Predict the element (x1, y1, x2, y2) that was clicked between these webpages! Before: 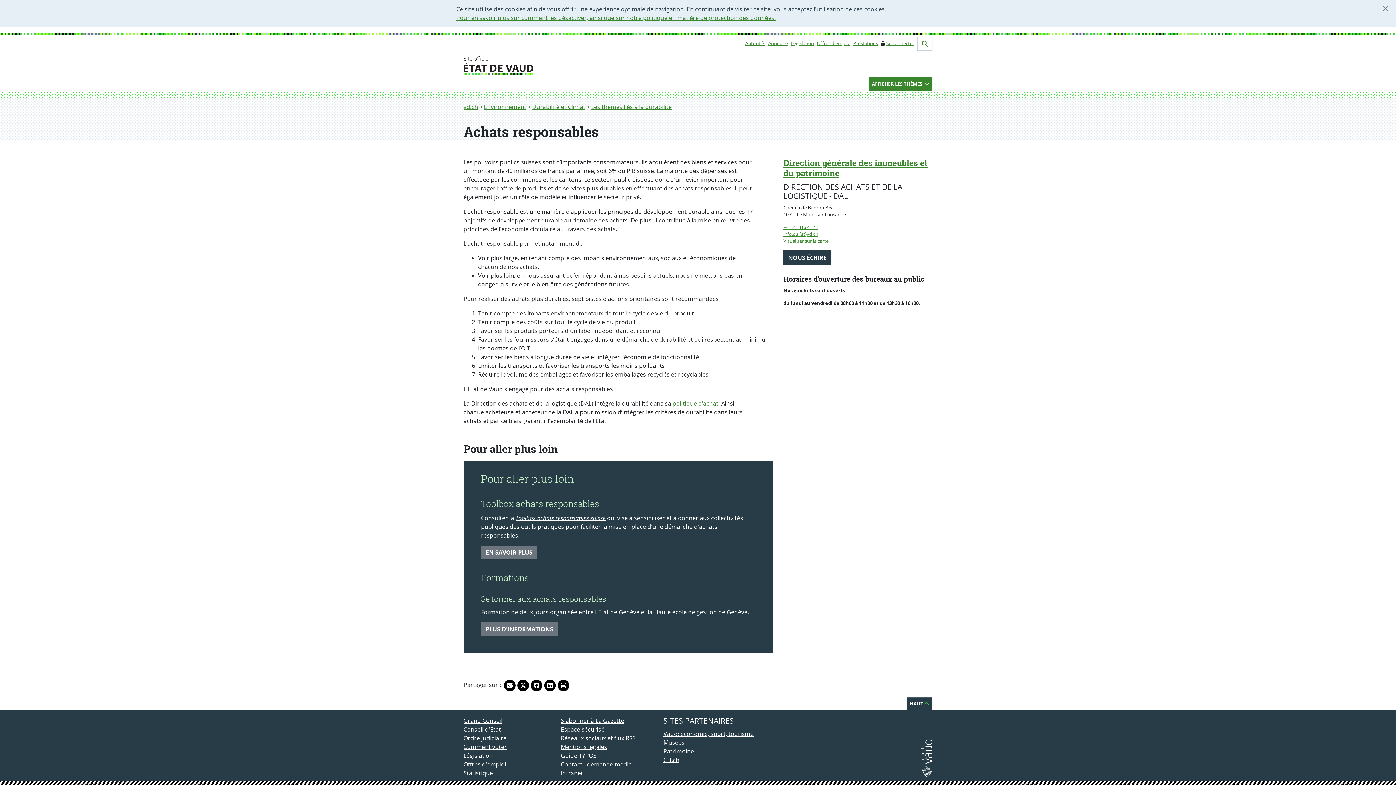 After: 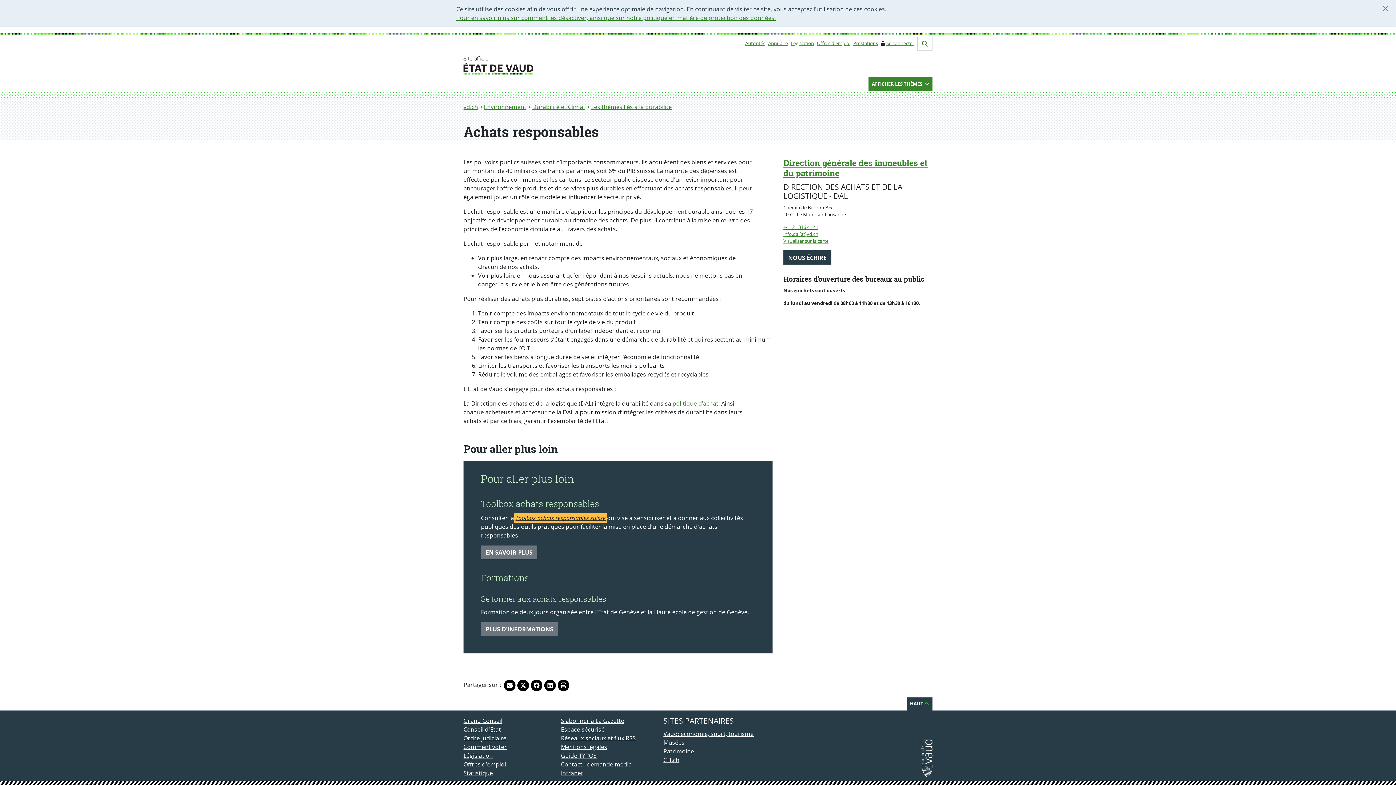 Action: bbox: (515, 514, 605, 522) label: Toolbox achats responsables suisse